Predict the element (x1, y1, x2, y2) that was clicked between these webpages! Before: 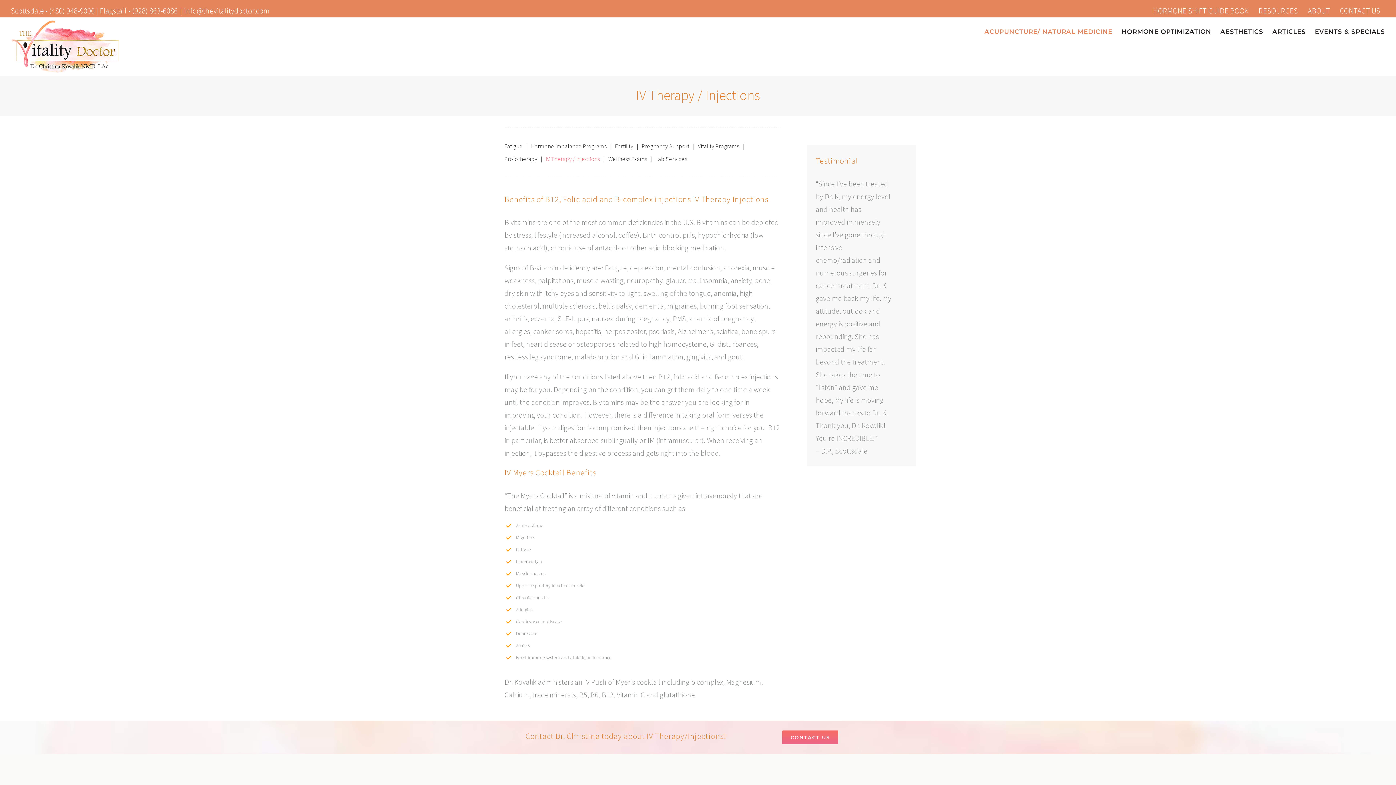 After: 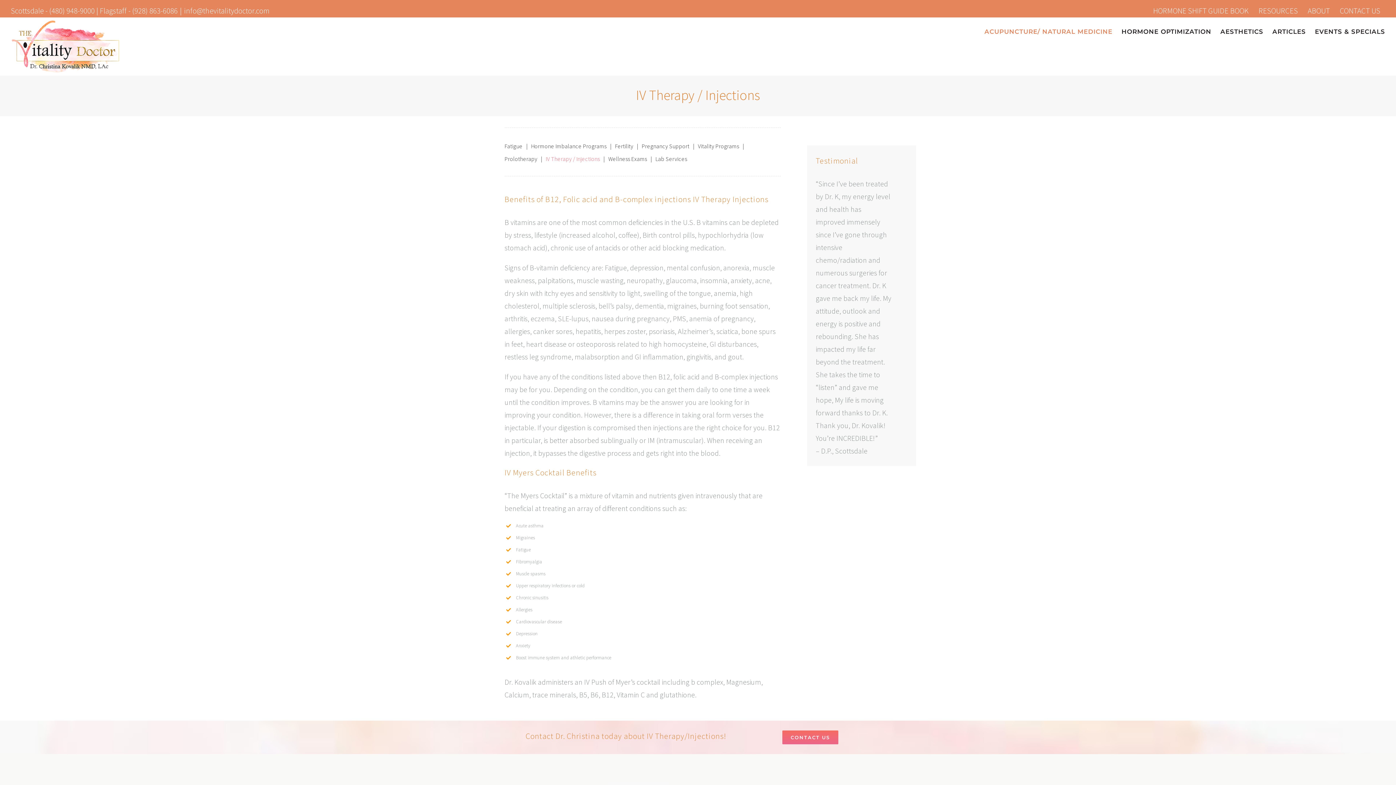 Action: label: info@thevitalitydoctor.com bbox: (184, 5, 269, 15)